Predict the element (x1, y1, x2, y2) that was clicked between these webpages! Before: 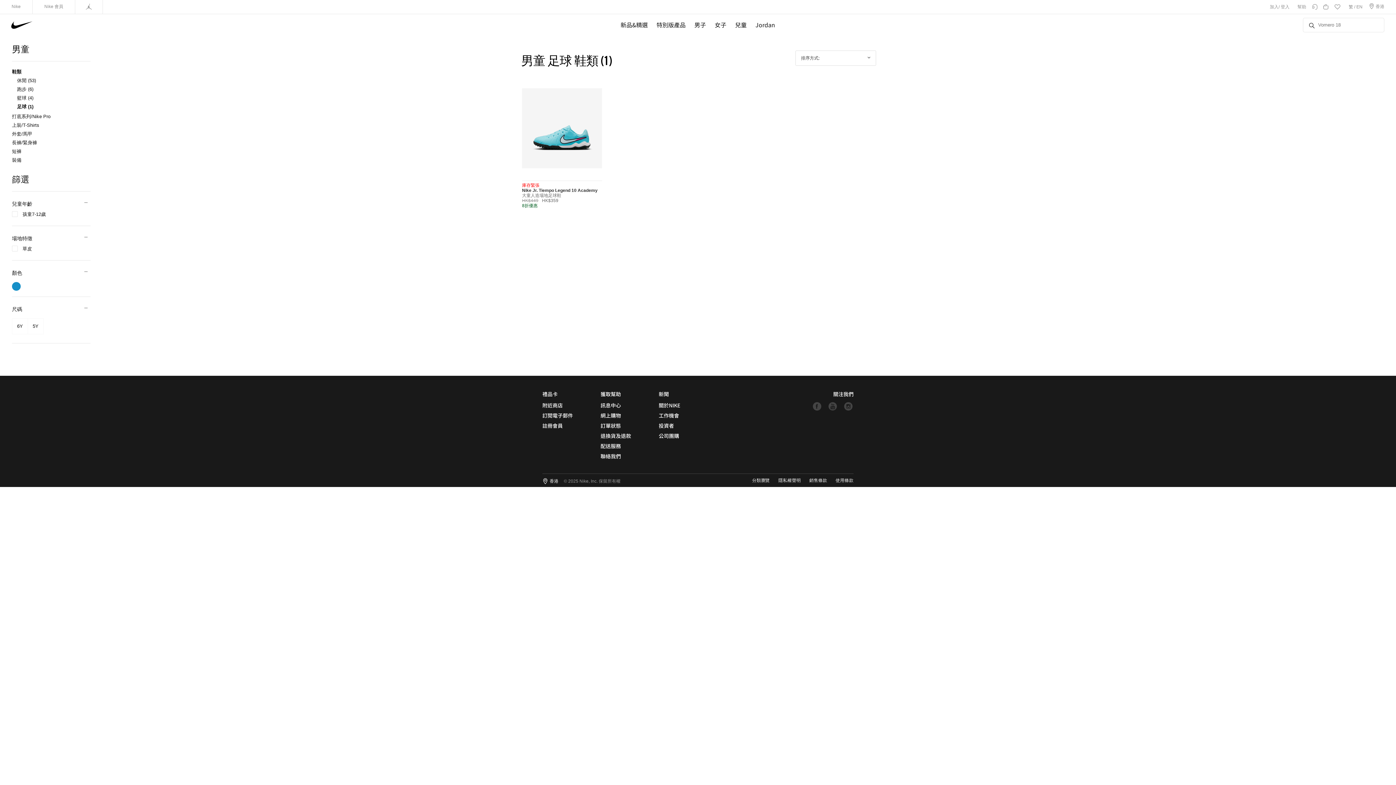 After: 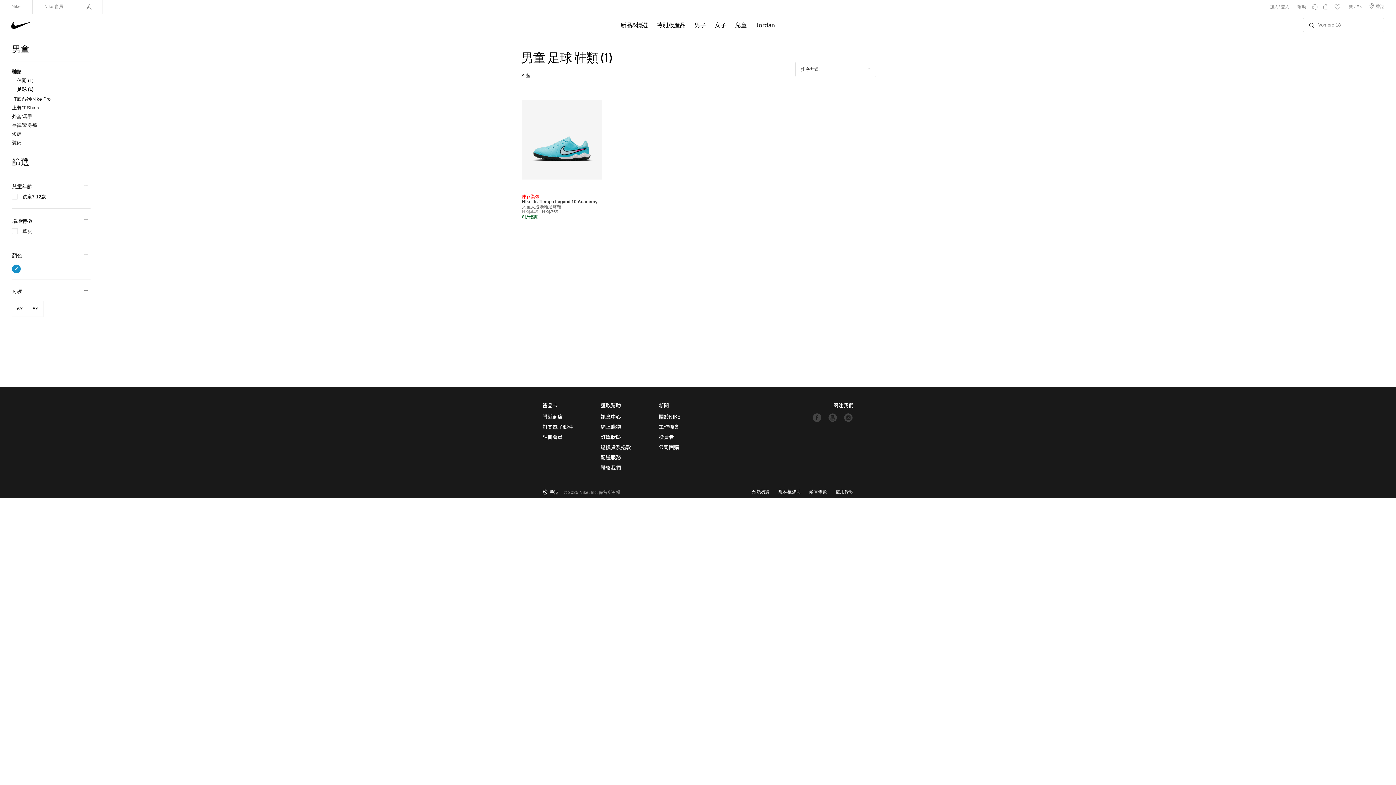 Action: bbox: (12, 282, 20, 290)